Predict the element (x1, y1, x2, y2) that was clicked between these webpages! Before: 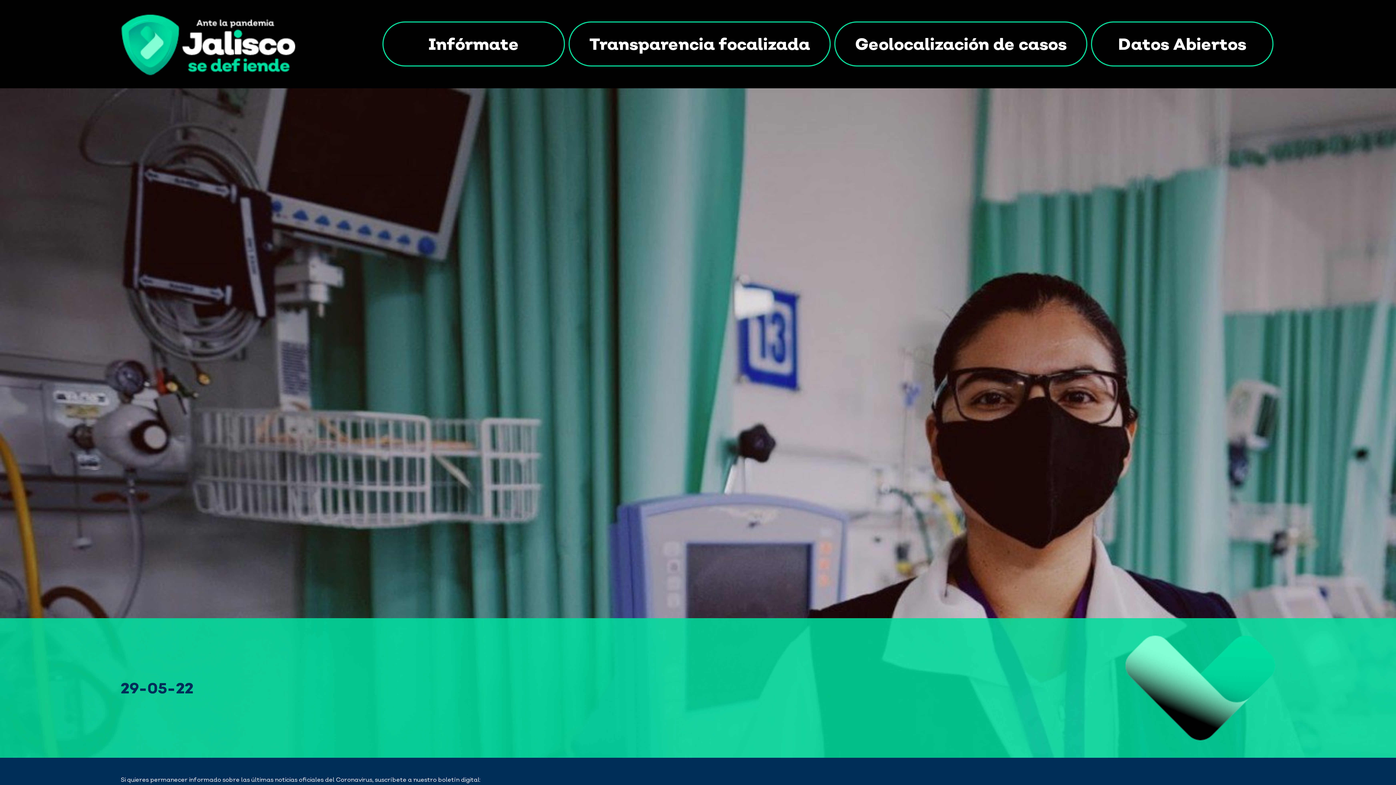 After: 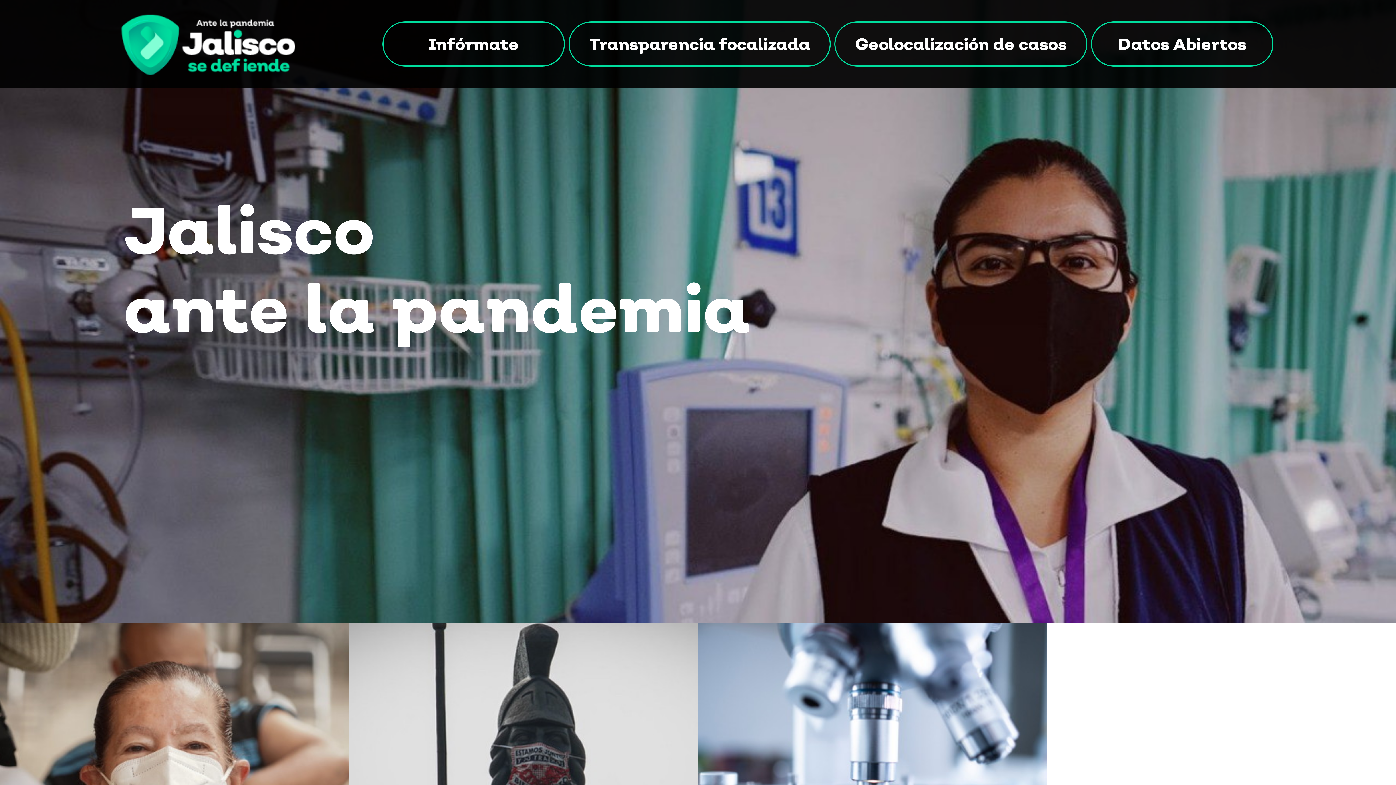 Action: bbox: (120, 39, 295, 46)